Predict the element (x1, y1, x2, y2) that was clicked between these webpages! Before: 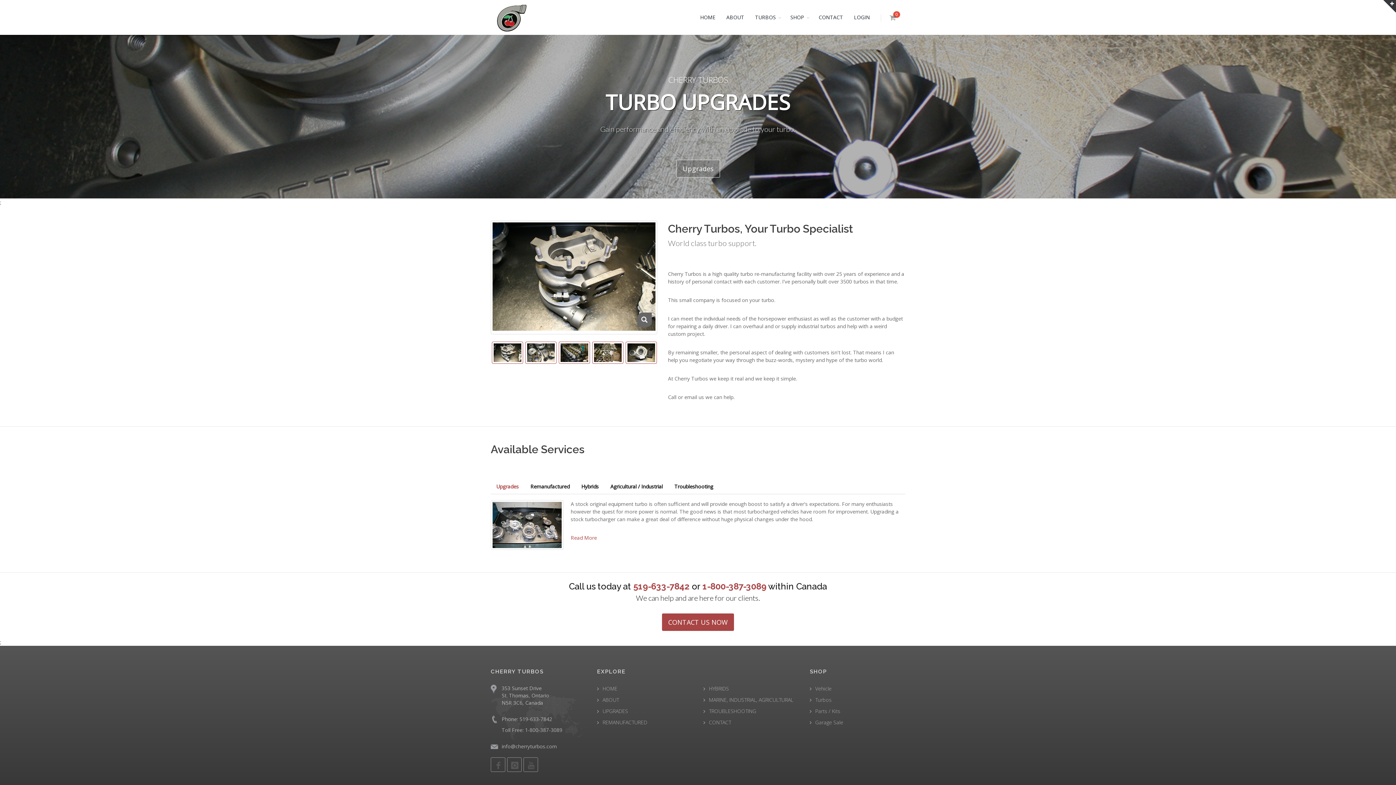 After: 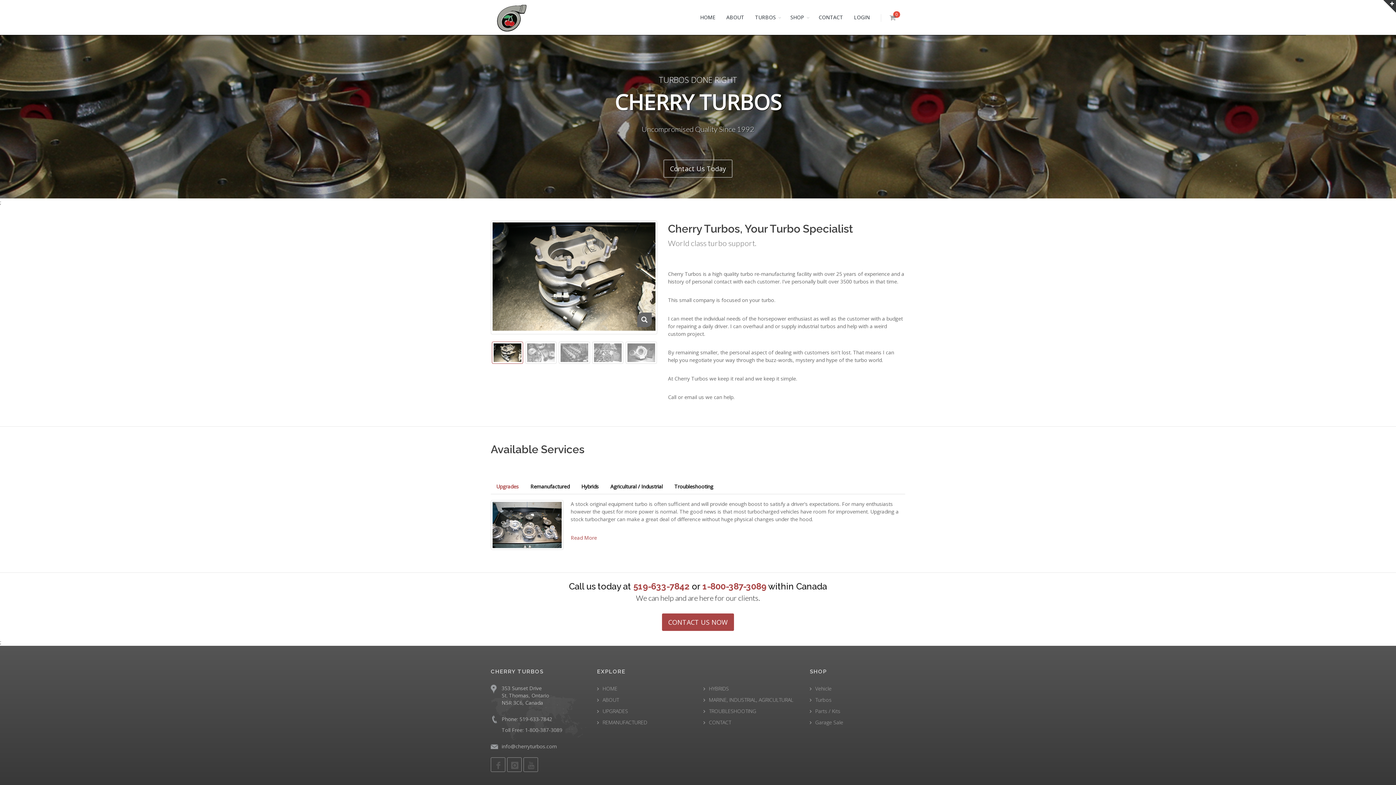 Action: bbox: (492, 341, 523, 363)